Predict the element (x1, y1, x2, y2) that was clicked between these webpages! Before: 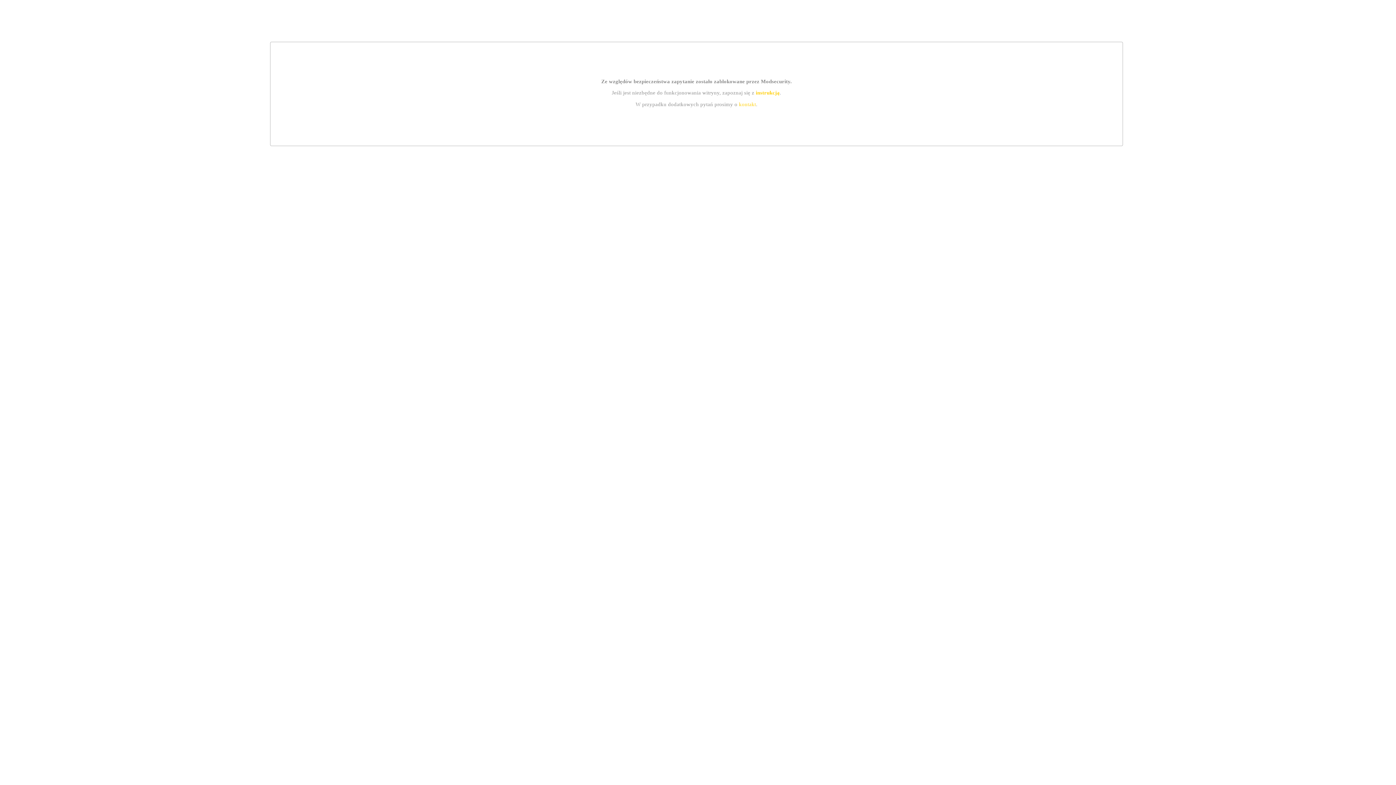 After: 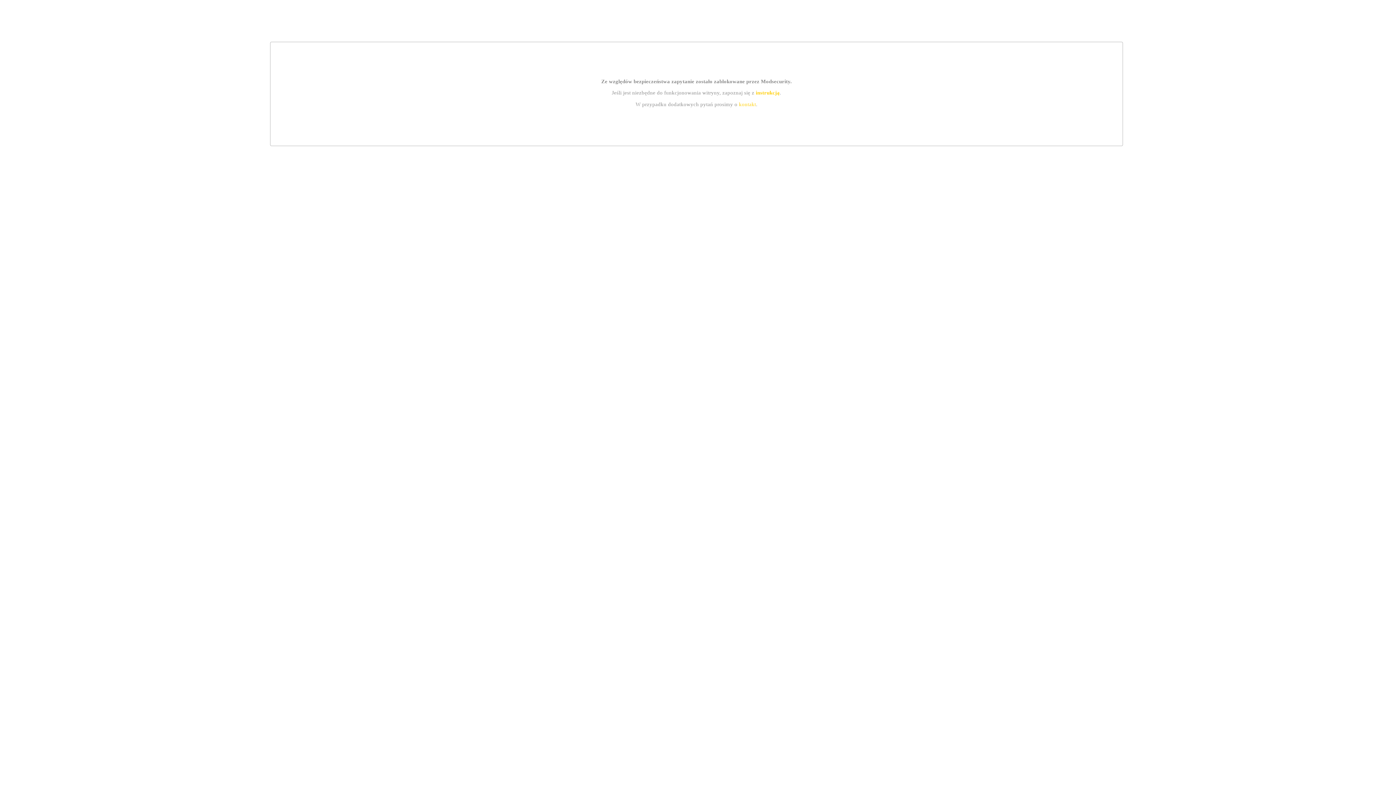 Action: bbox: (739, 101, 756, 107) label: kontakt